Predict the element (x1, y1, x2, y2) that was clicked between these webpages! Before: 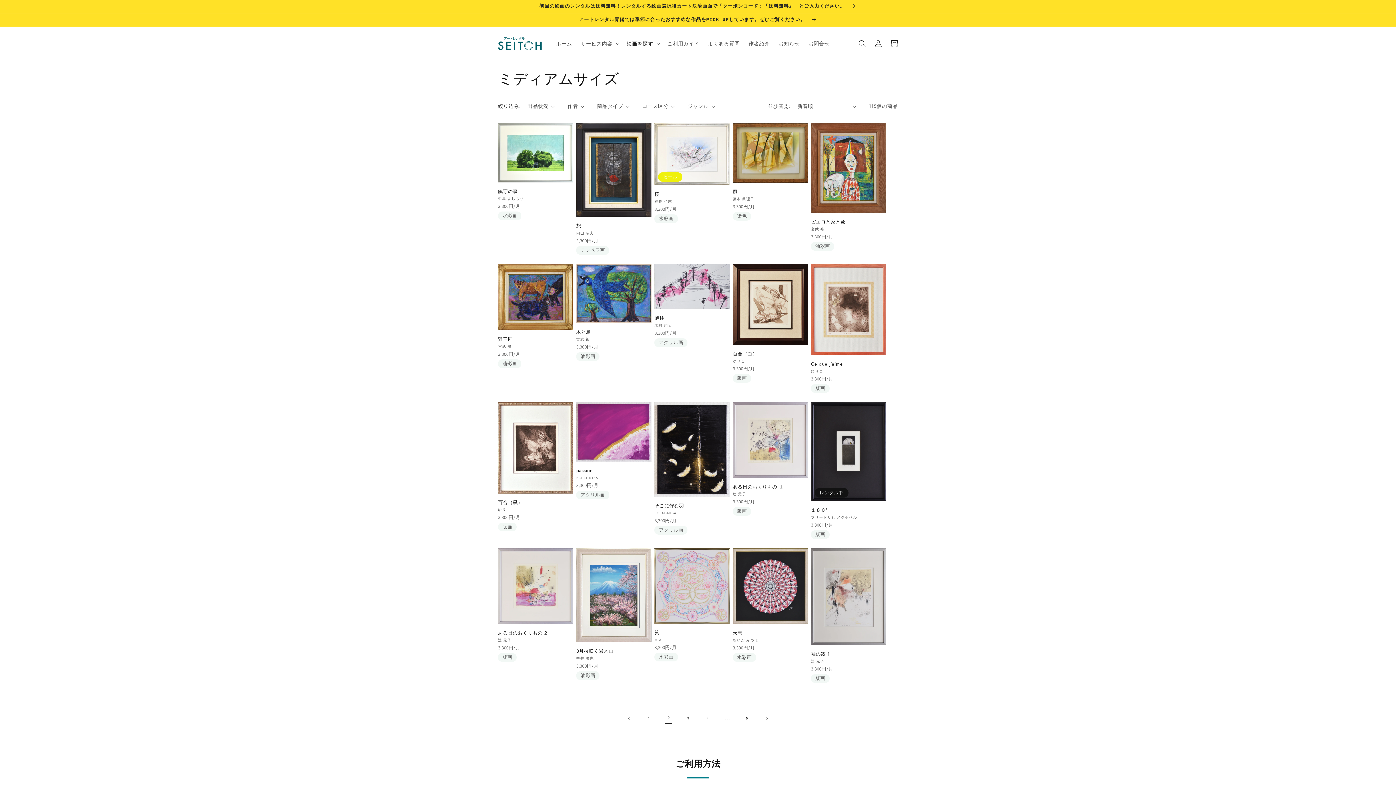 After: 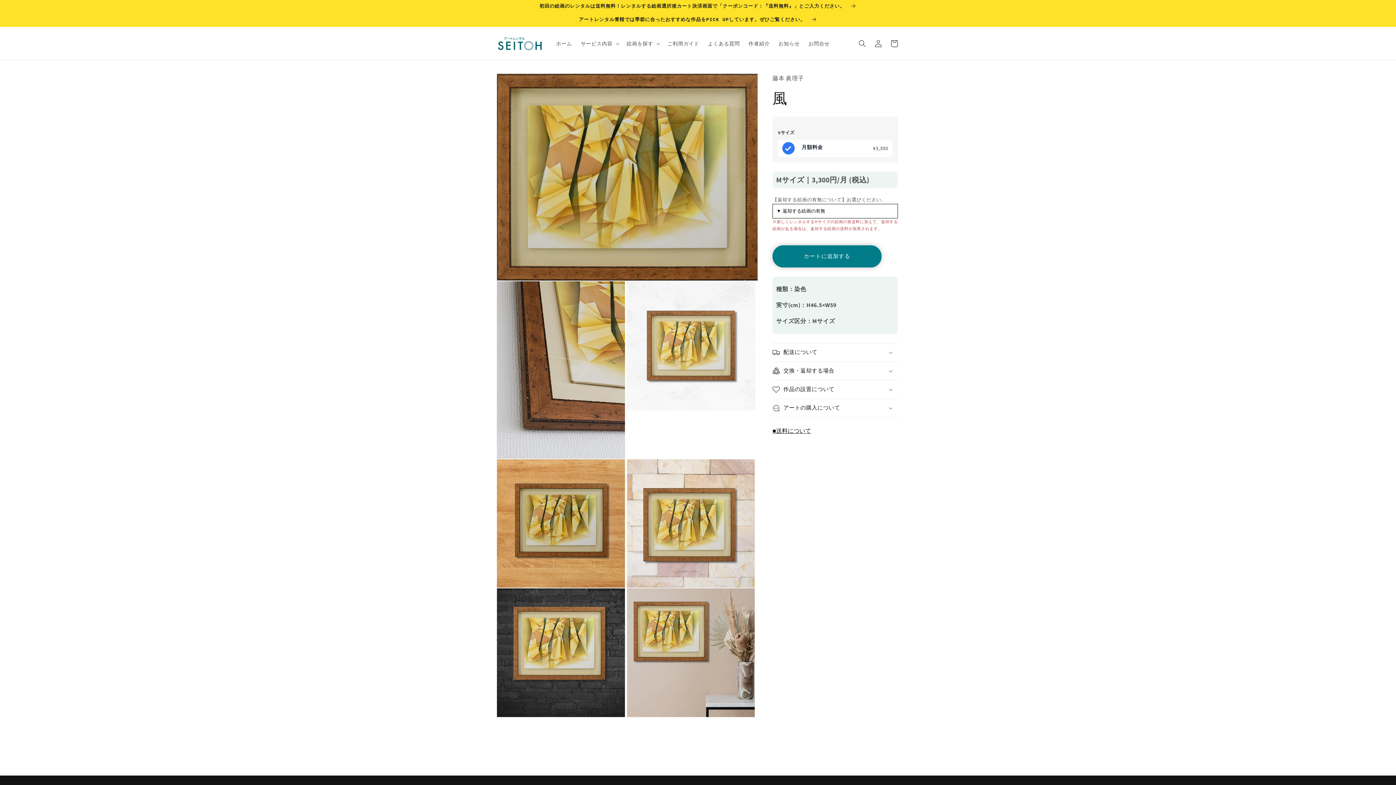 Action: bbox: (732, 189, 808, 194) label: 風